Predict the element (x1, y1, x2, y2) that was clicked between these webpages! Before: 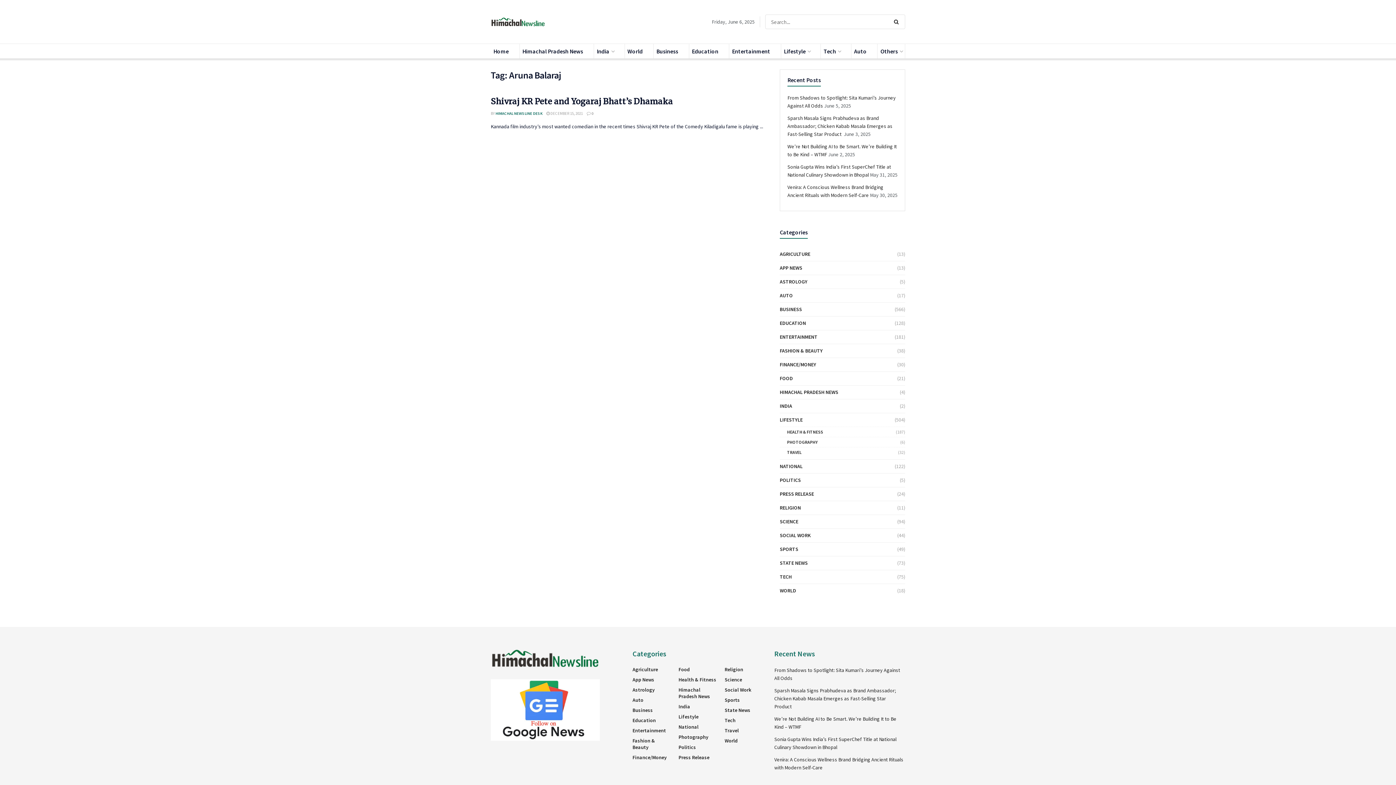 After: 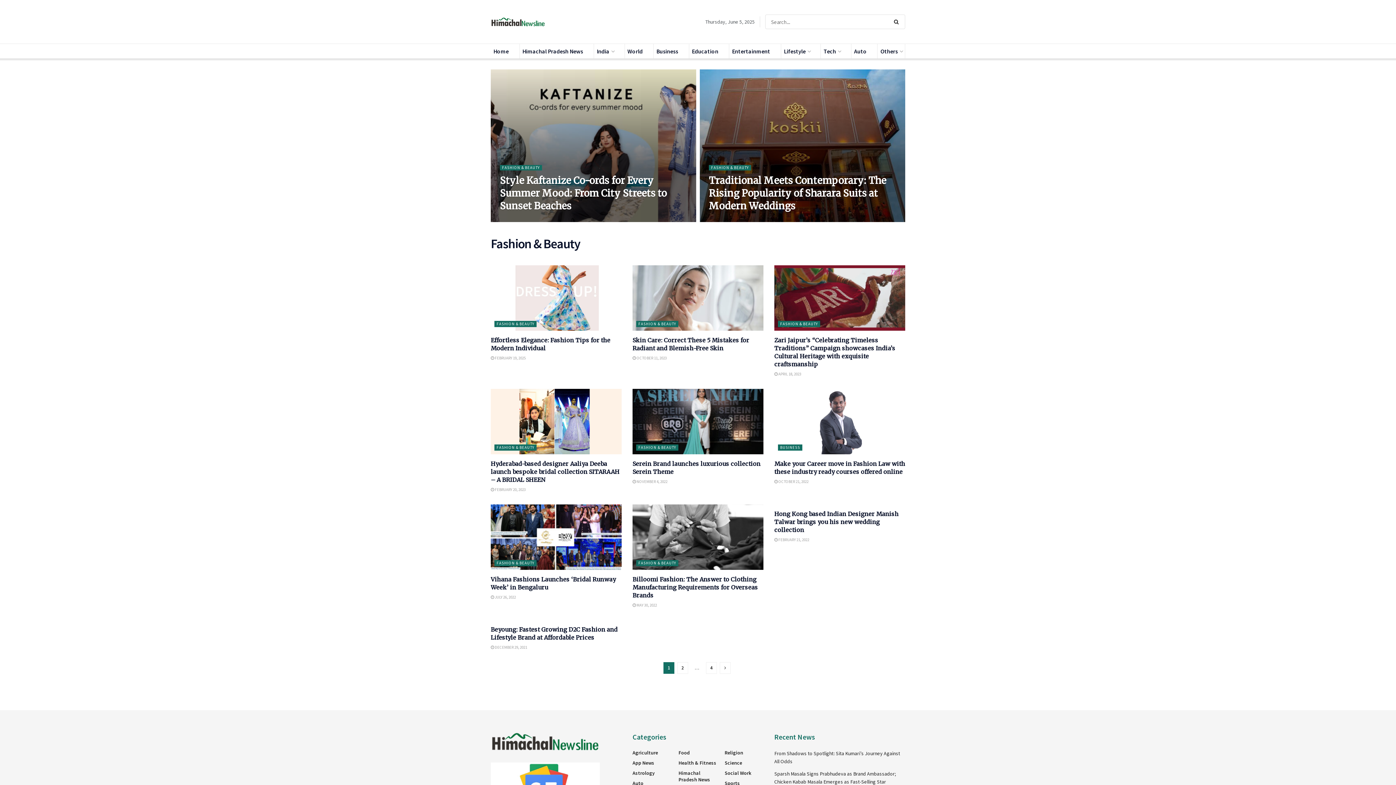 Action: label: Fashion & Beauty bbox: (632, 737, 671, 750)